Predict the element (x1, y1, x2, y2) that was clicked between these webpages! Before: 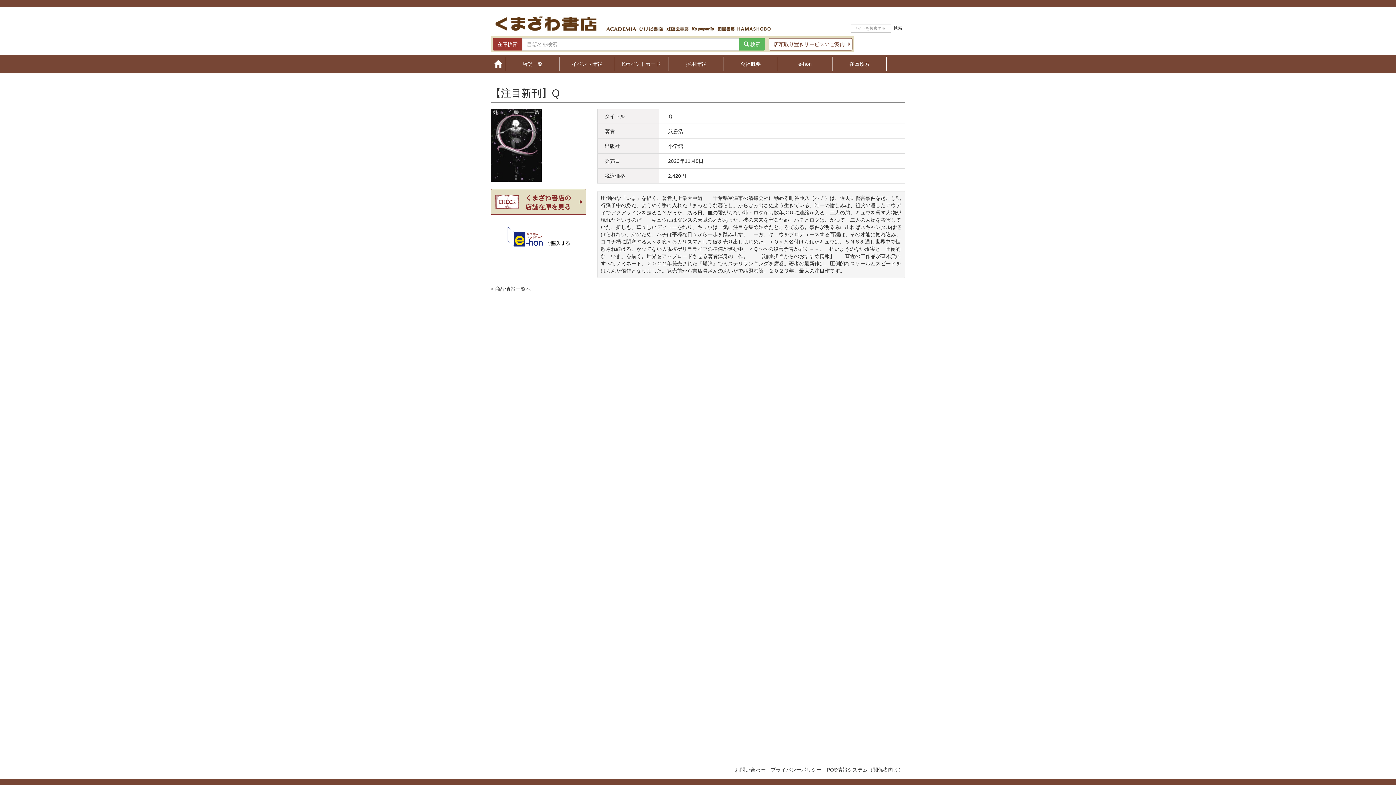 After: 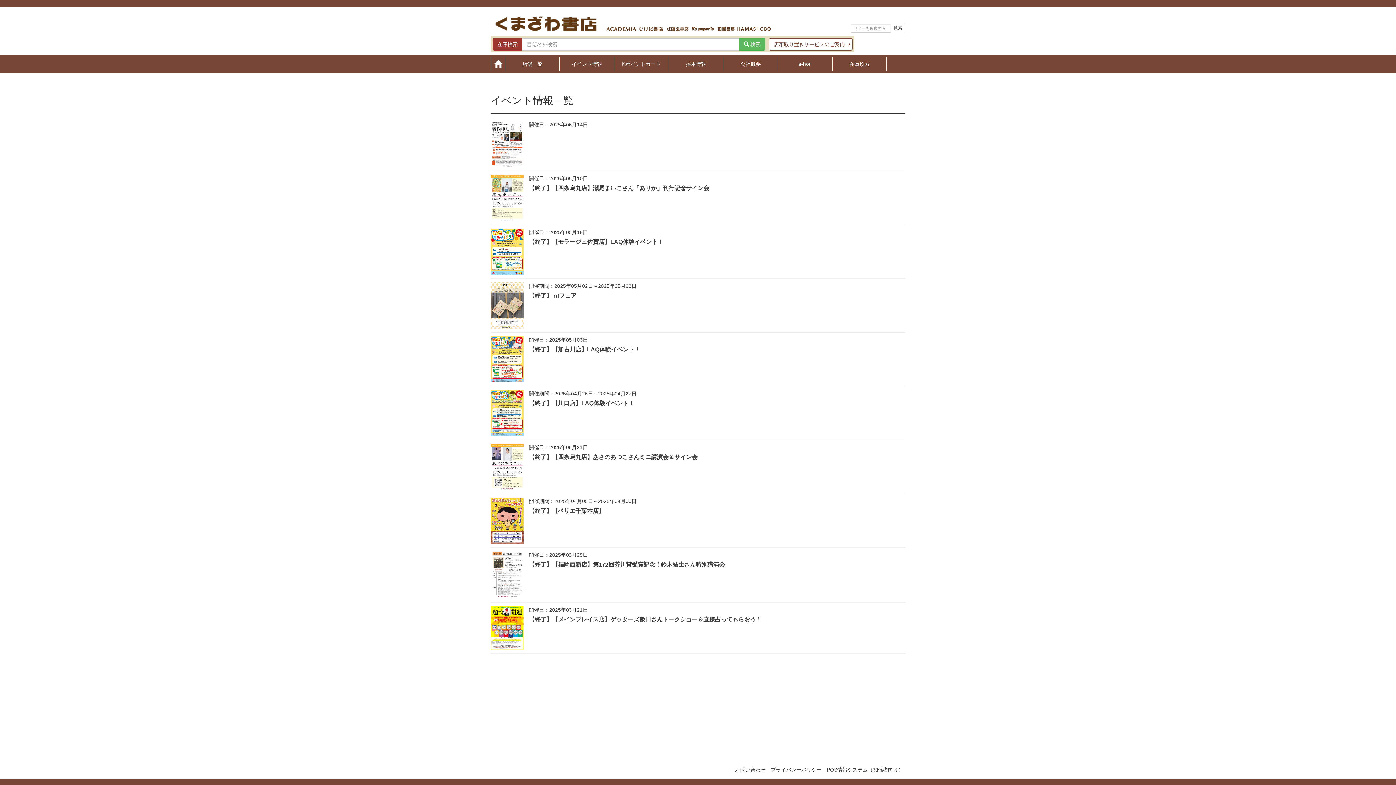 Action: label: イベント情報 bbox: (560, 56, 614, 66)